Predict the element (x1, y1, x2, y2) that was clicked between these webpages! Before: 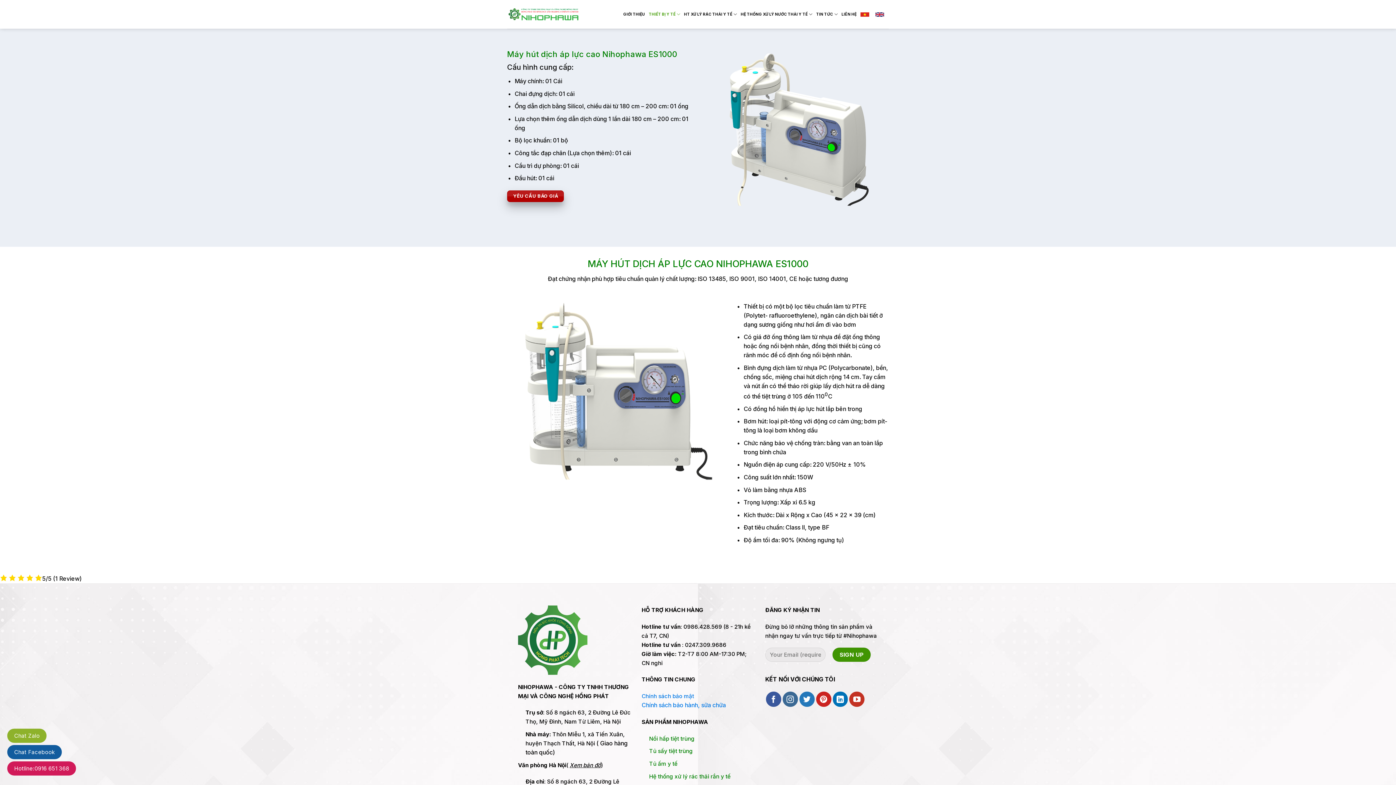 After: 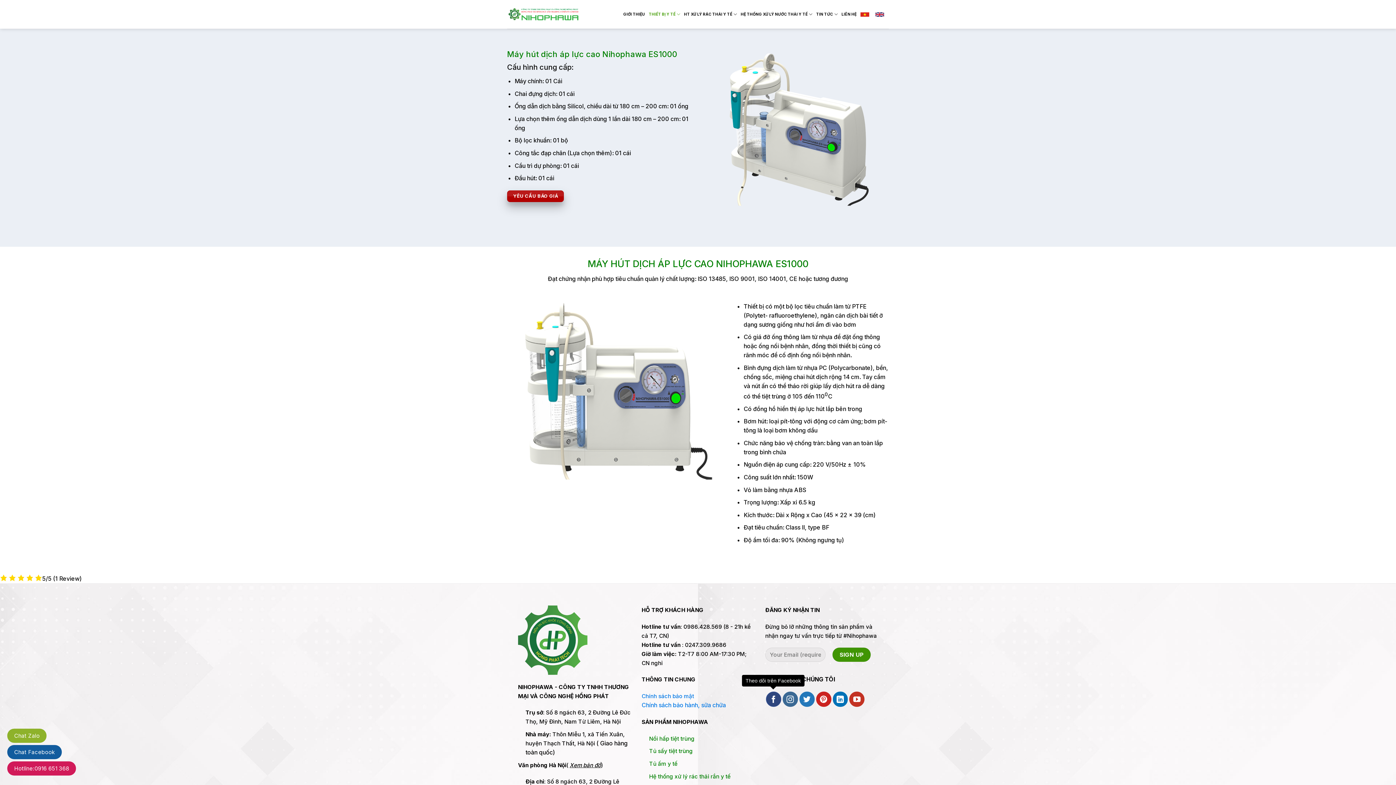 Action: label: Theo dõi trên Facebook bbox: (766, 692, 781, 707)